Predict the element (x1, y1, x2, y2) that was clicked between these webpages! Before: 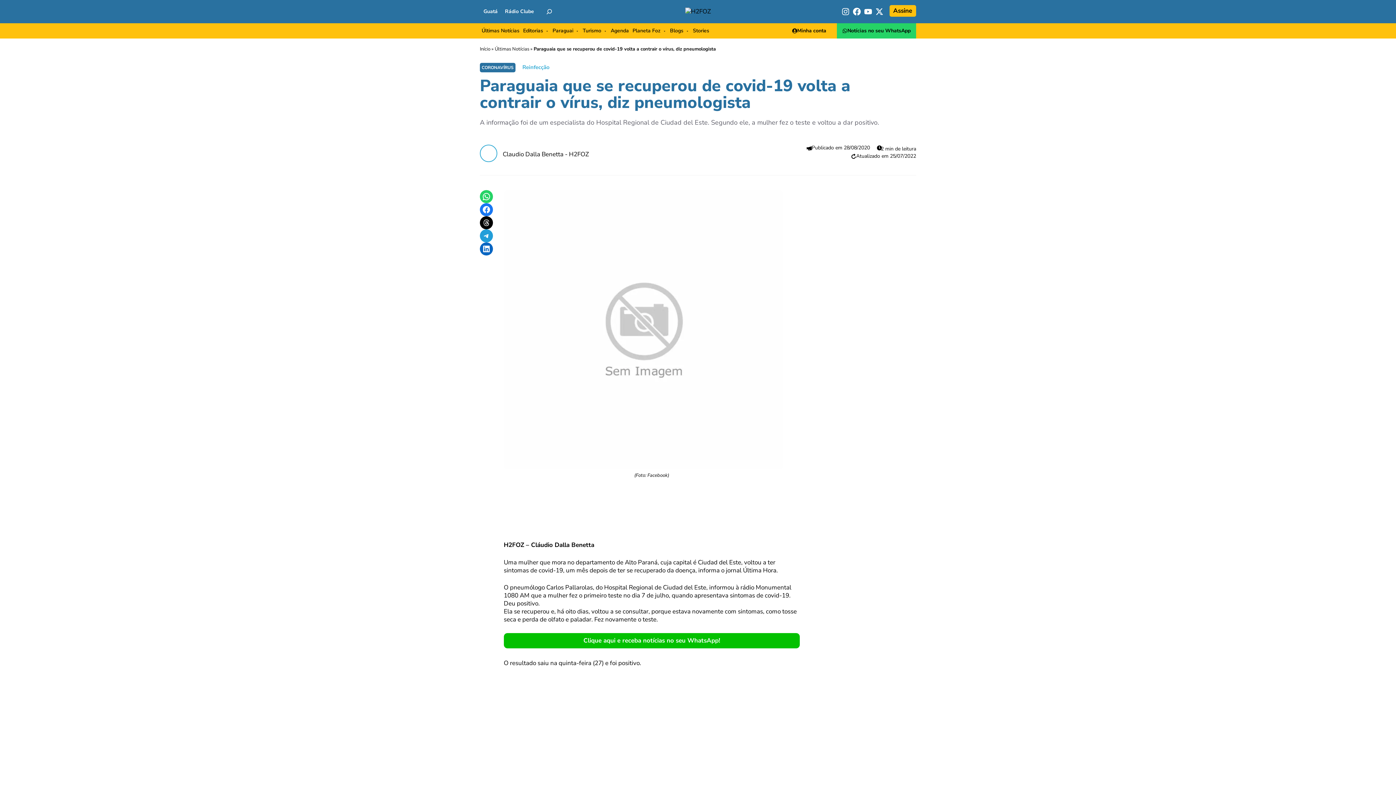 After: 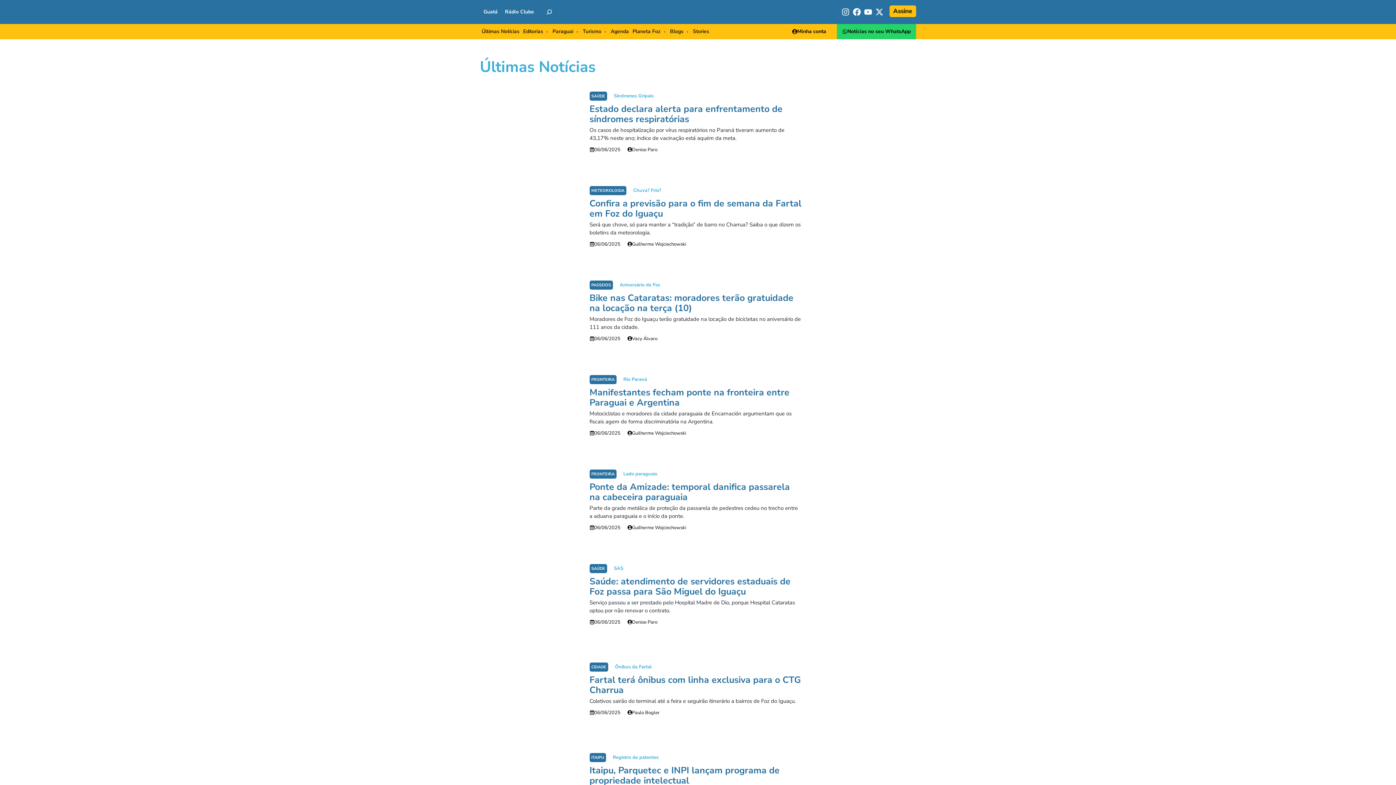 Action: label: Últimas Notícias bbox: (480, 25, 521, 36)